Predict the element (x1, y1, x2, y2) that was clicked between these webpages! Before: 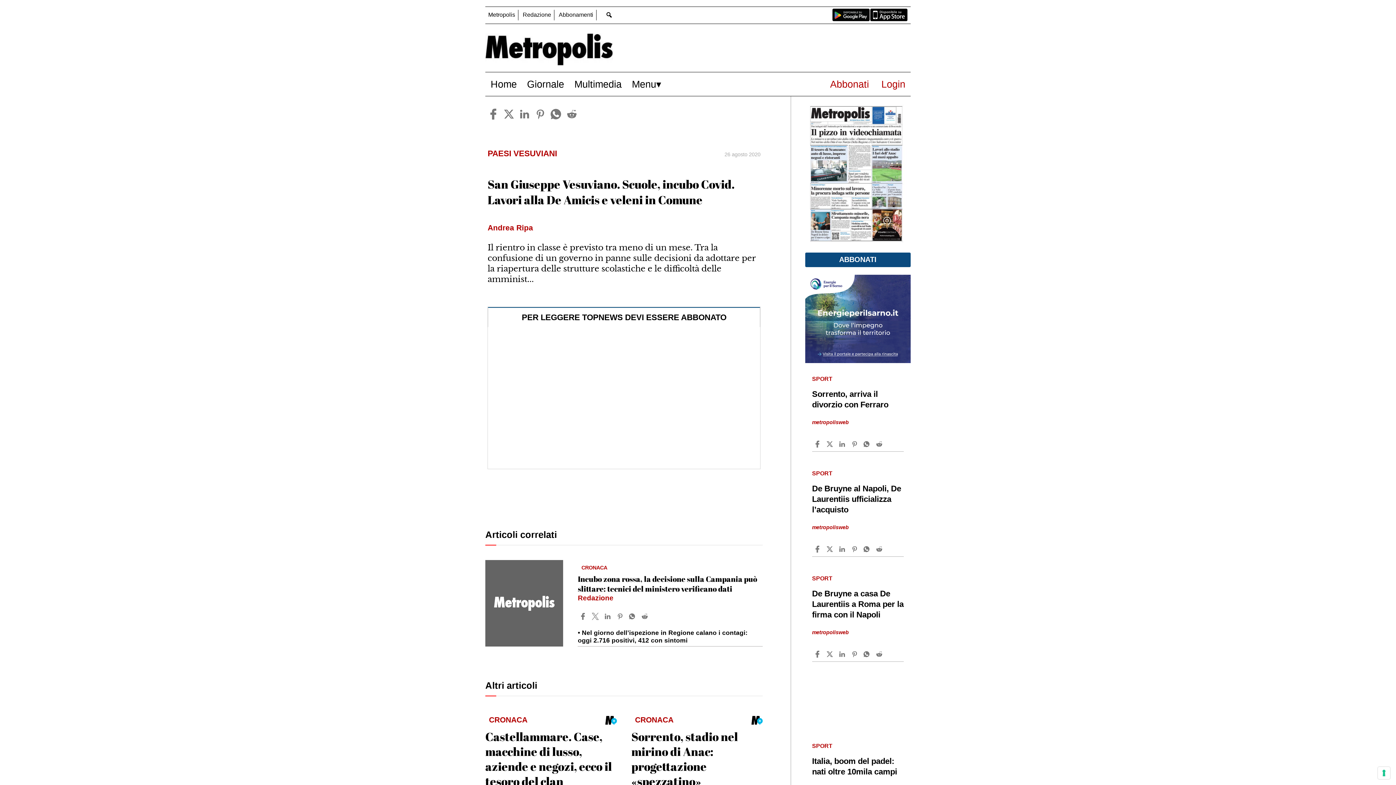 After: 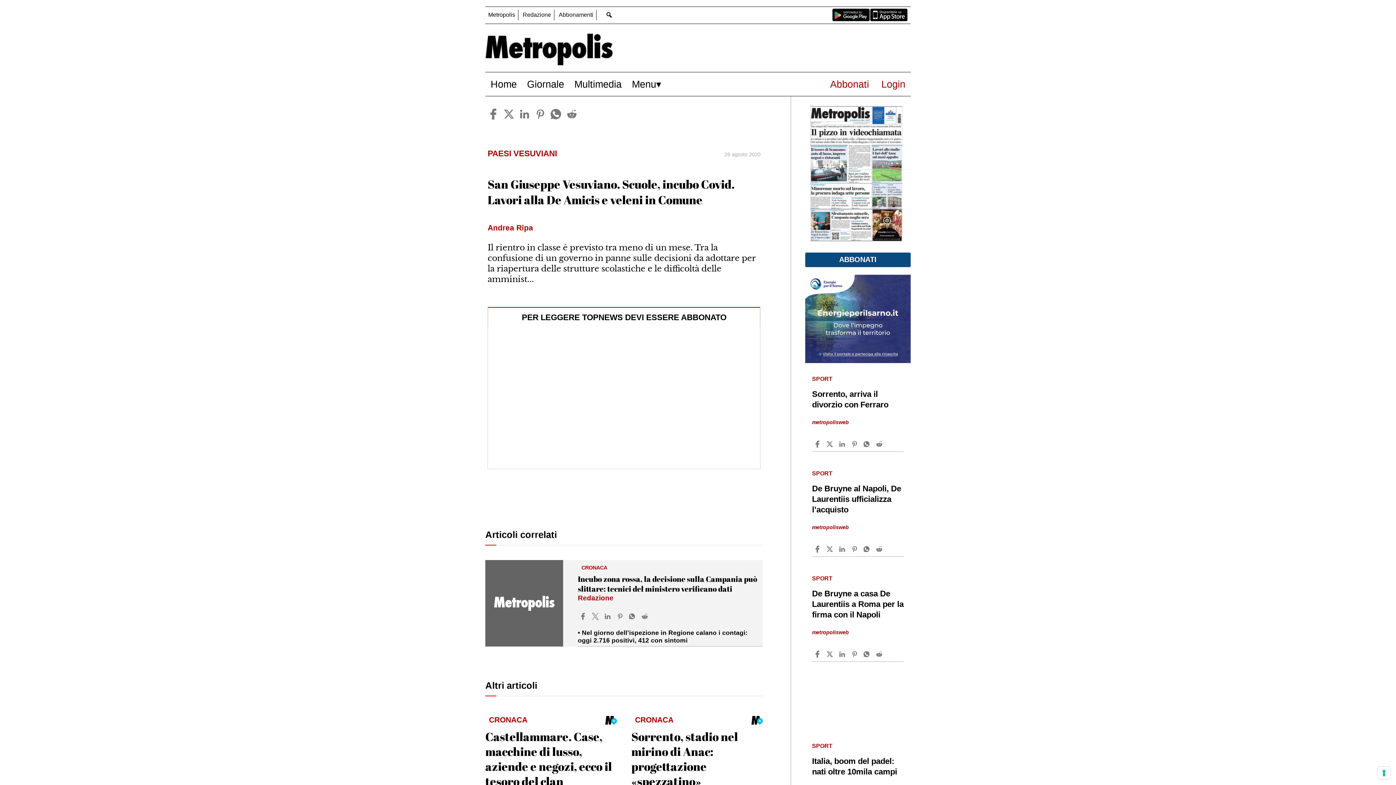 Action: bbox: (579, 613, 588, 620)